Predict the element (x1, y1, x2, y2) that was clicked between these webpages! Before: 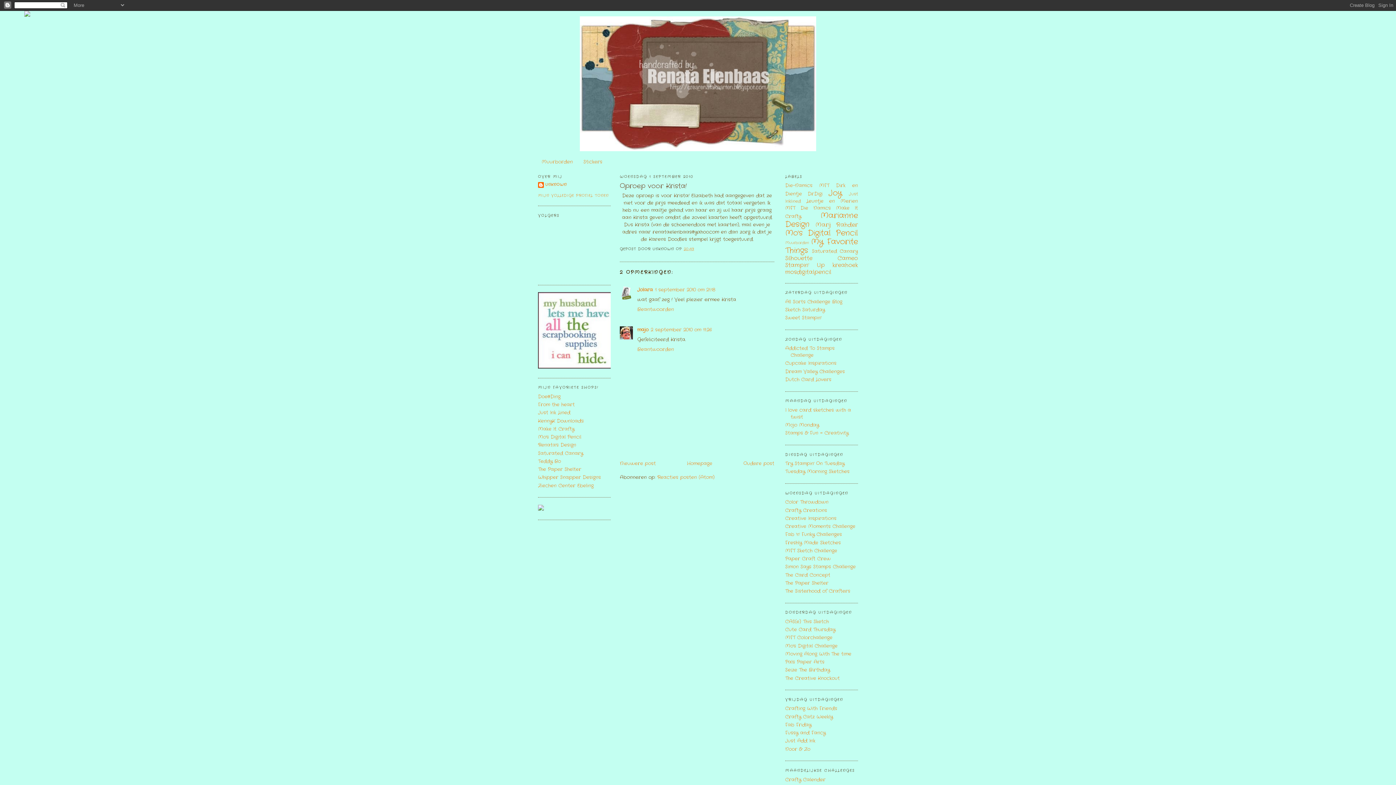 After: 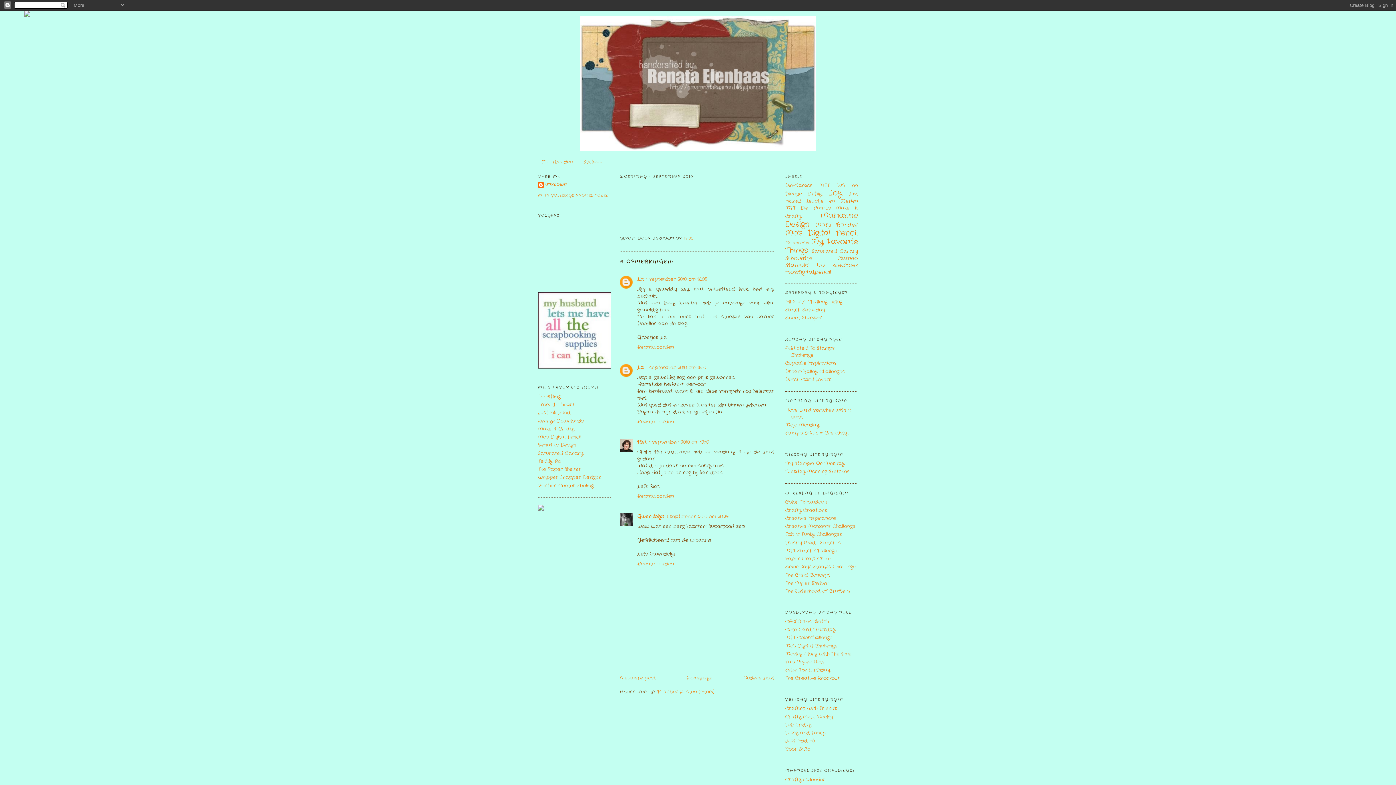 Action: bbox: (743, 460, 774, 467) label: Oudere post